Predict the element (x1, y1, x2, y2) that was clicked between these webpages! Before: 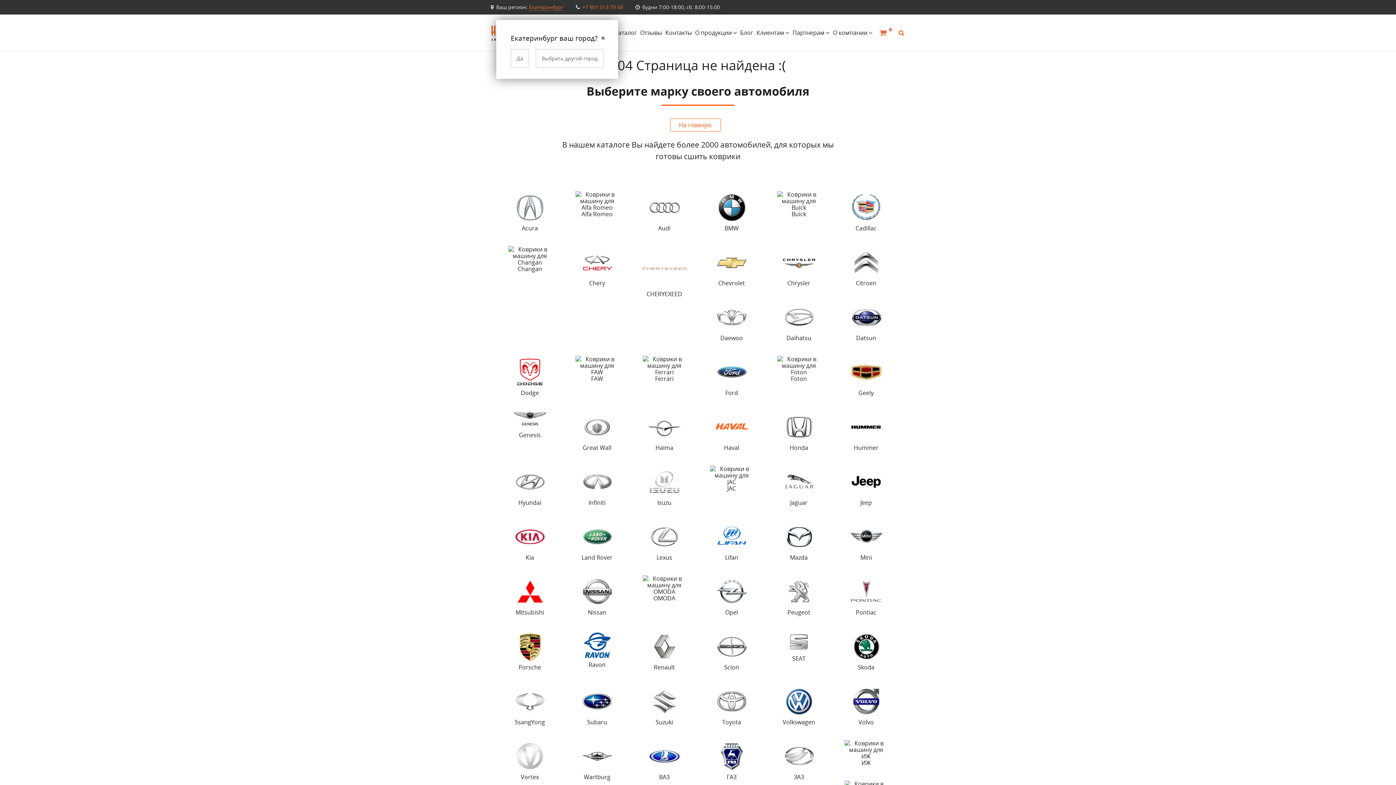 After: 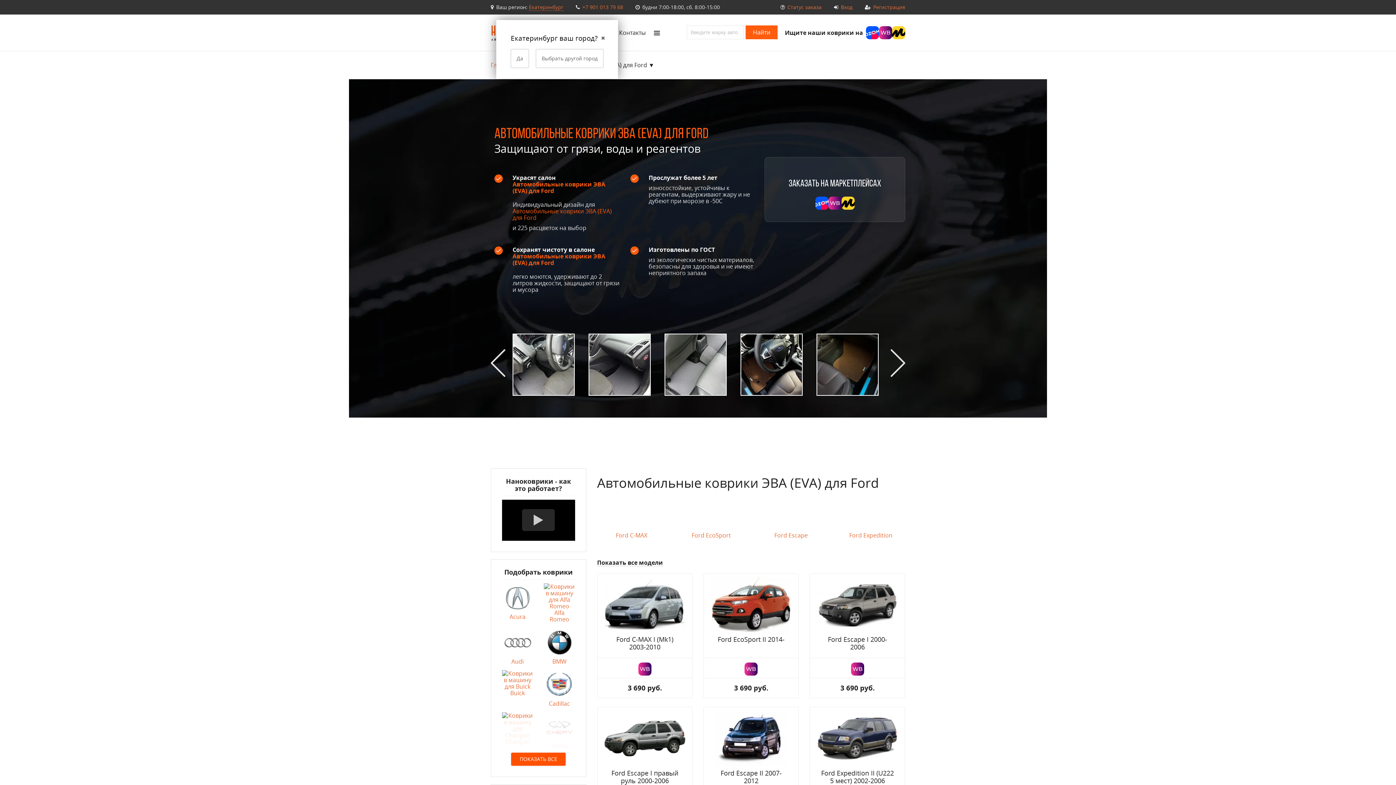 Action: label: Ford bbox: (710, 356, 753, 400)